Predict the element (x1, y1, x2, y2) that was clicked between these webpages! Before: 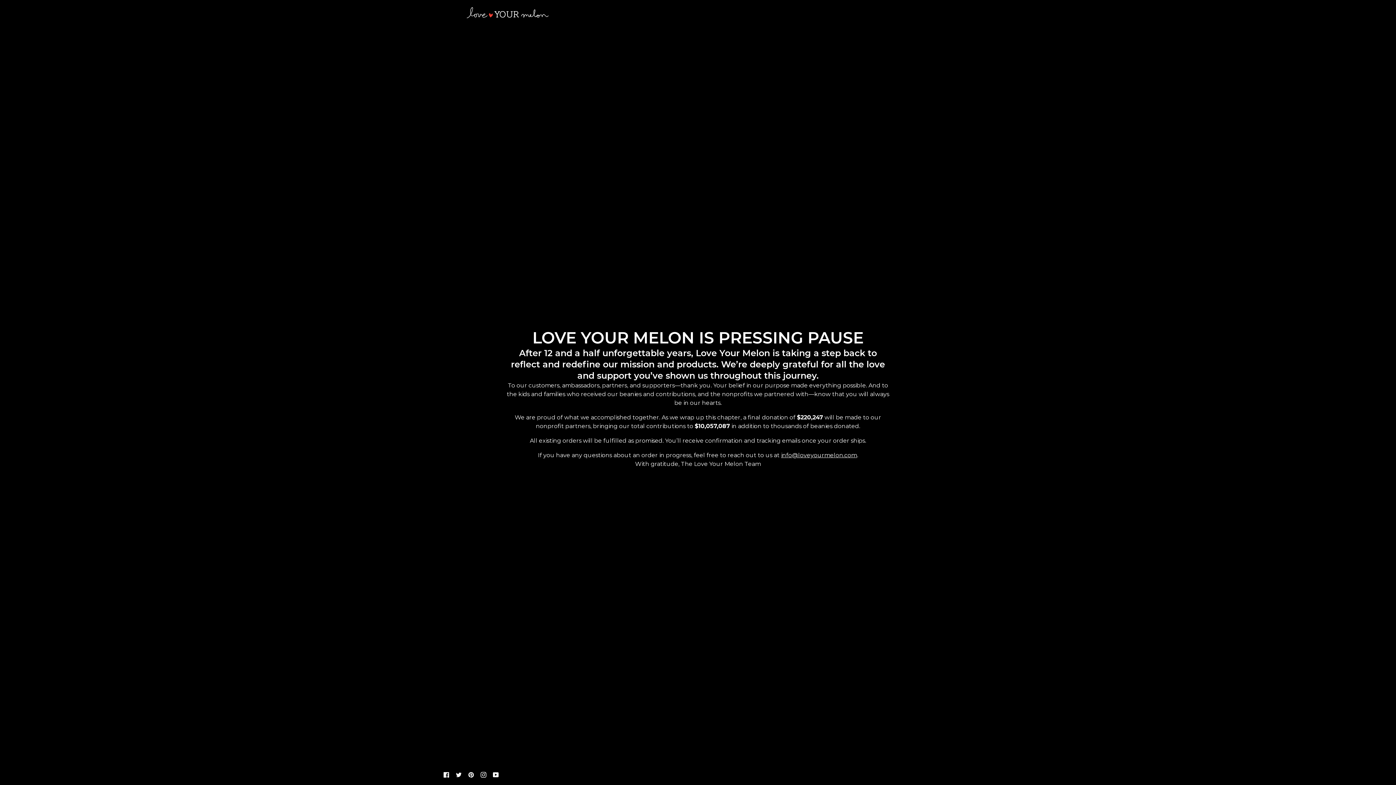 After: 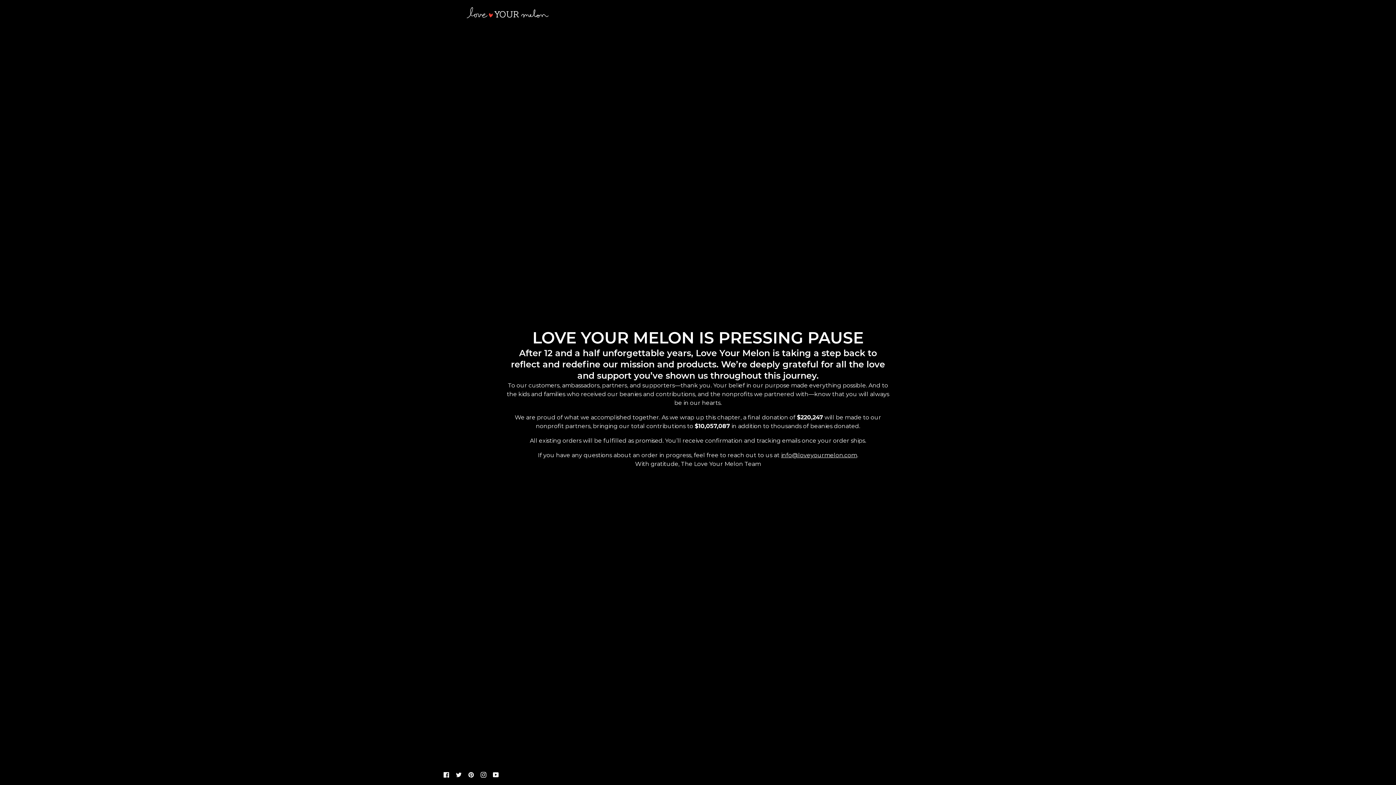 Action: bbox: (781, 451, 857, 458) label: info@loveyourmelon.com